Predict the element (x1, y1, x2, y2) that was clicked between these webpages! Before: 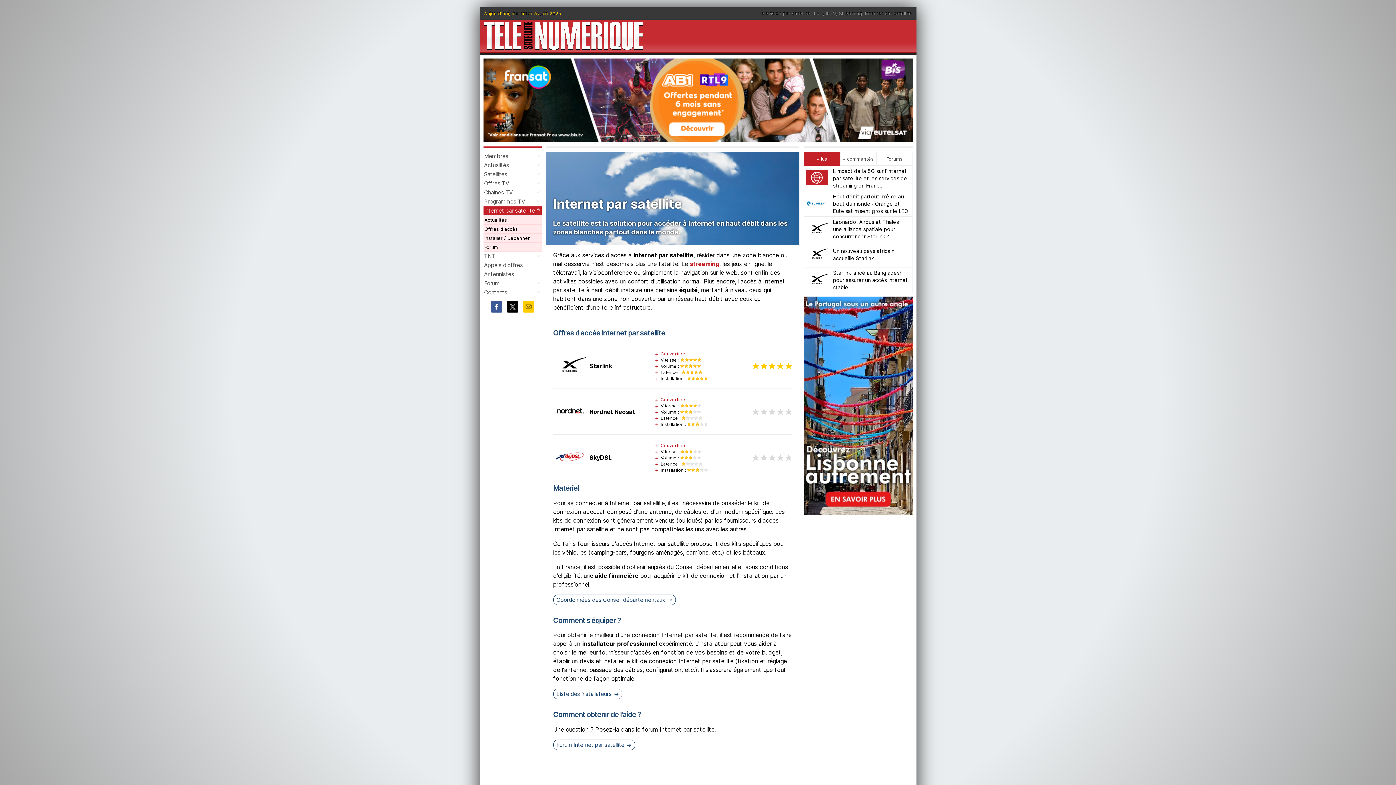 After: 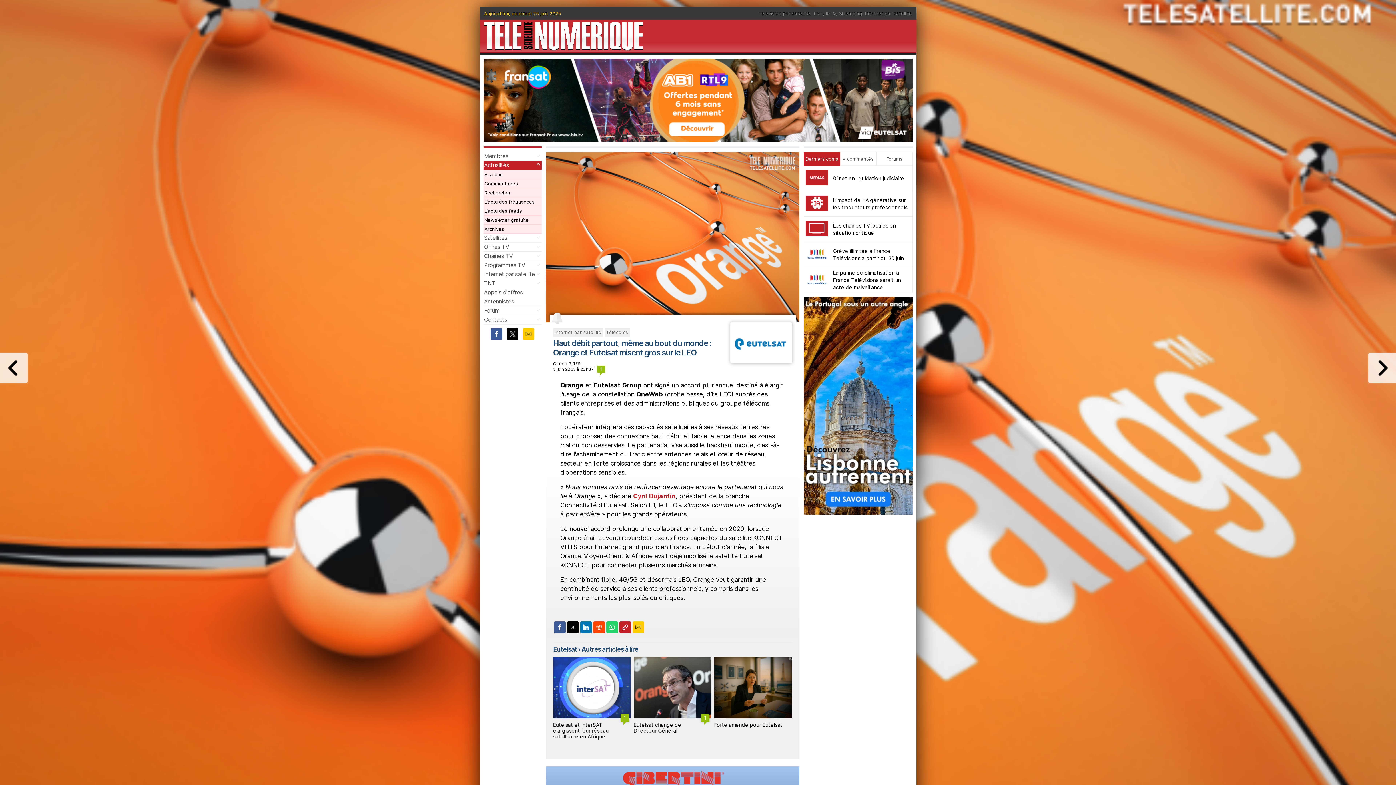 Action: label: Haut débit partout, même au bout du monde : Orange et Eutelsat misent gros sur le LEO bbox: (833, 193, 908, 214)